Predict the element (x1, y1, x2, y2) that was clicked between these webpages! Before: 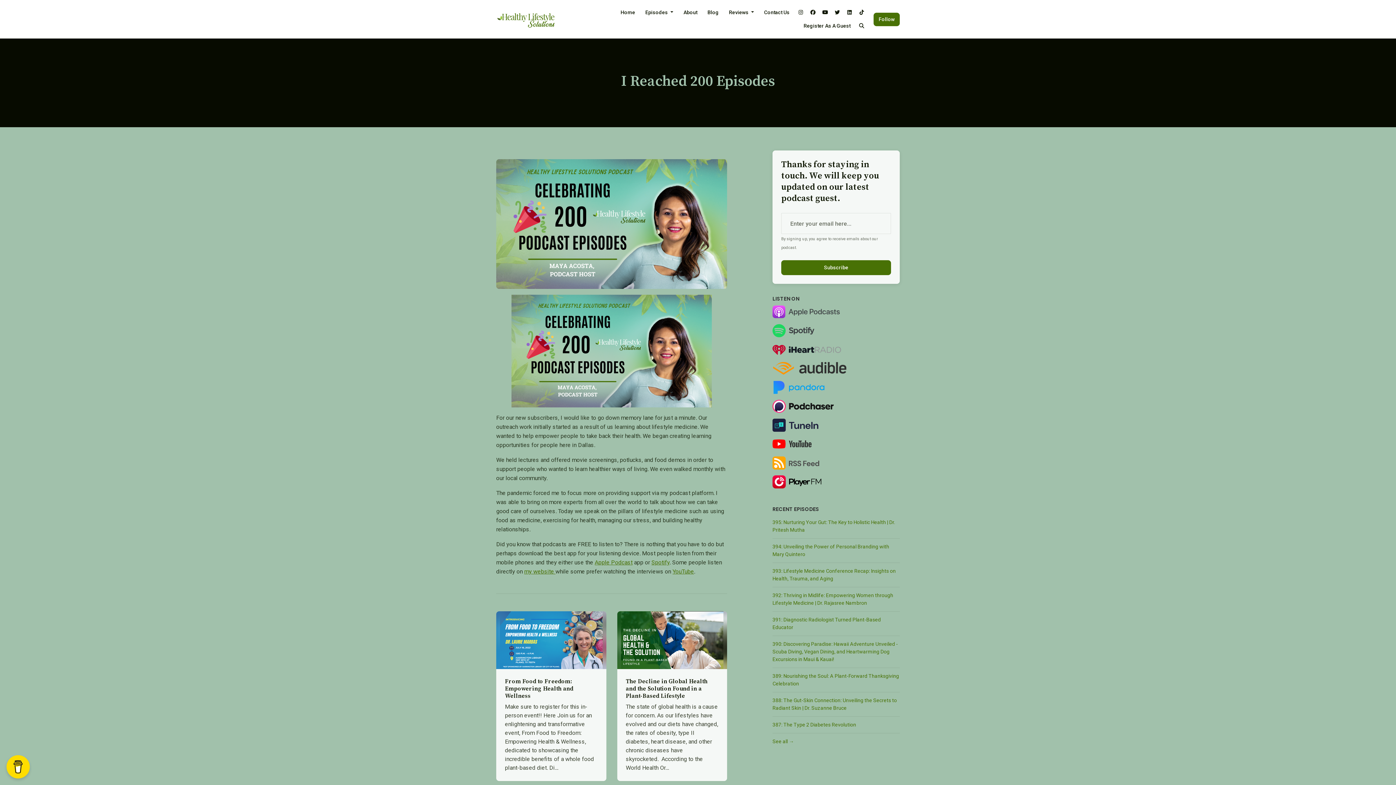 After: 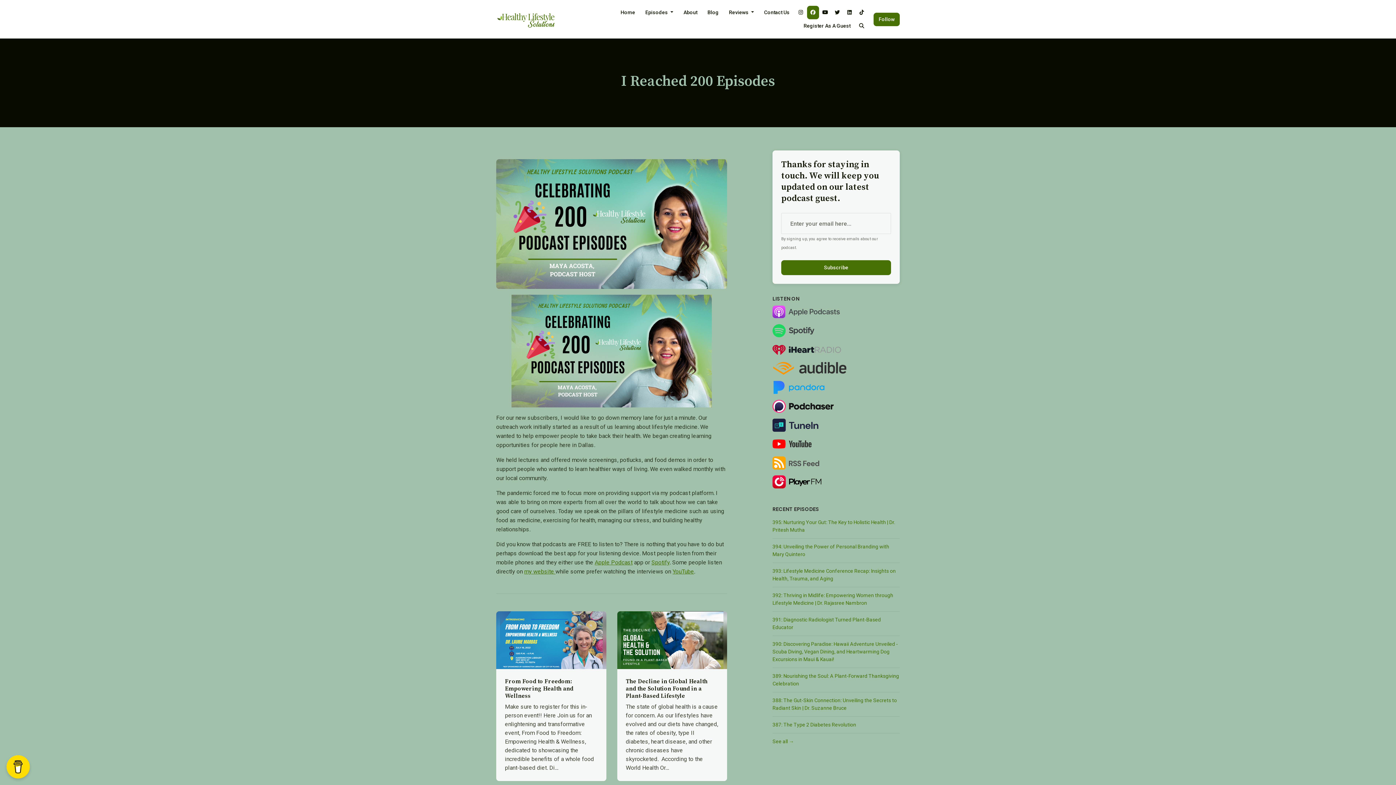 Action: bbox: (807, 5, 819, 19) label: Facebook link